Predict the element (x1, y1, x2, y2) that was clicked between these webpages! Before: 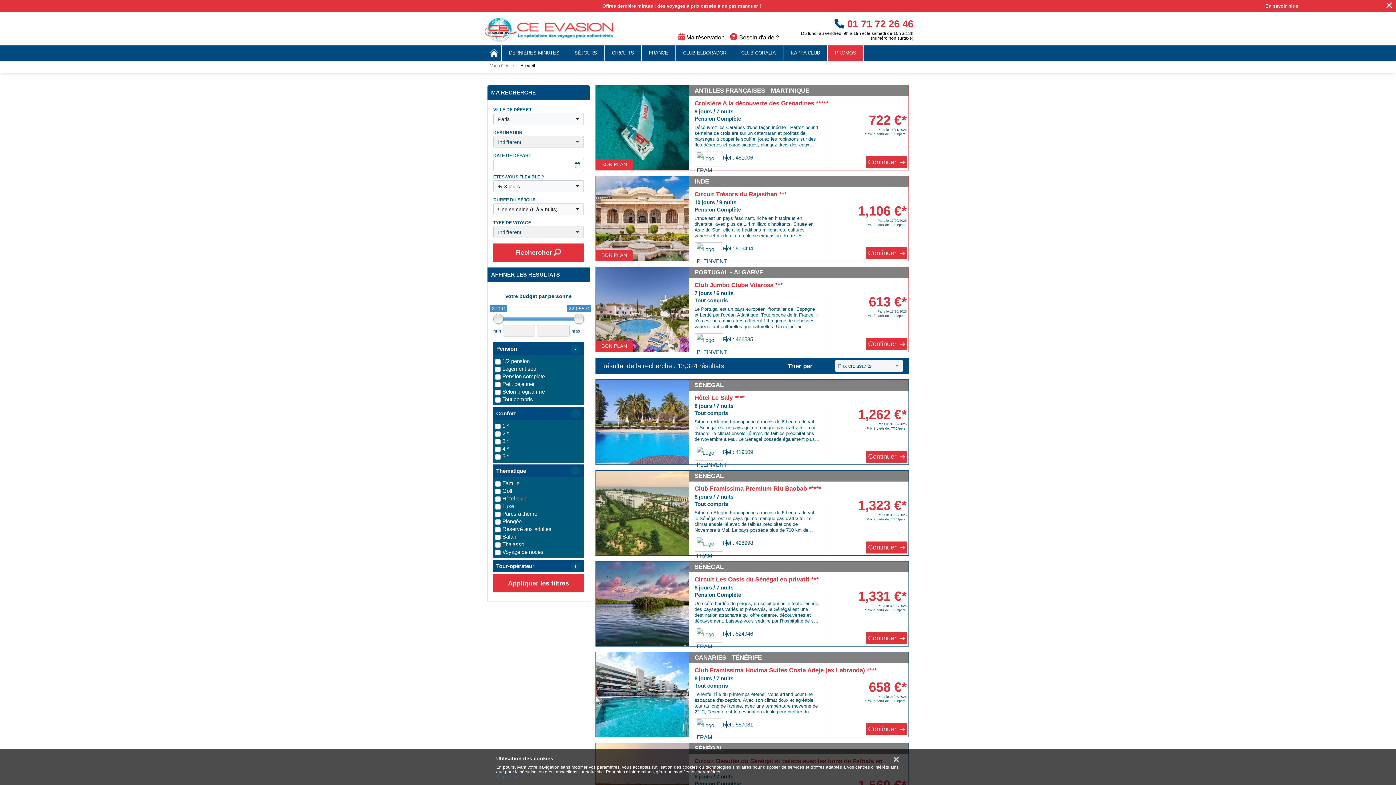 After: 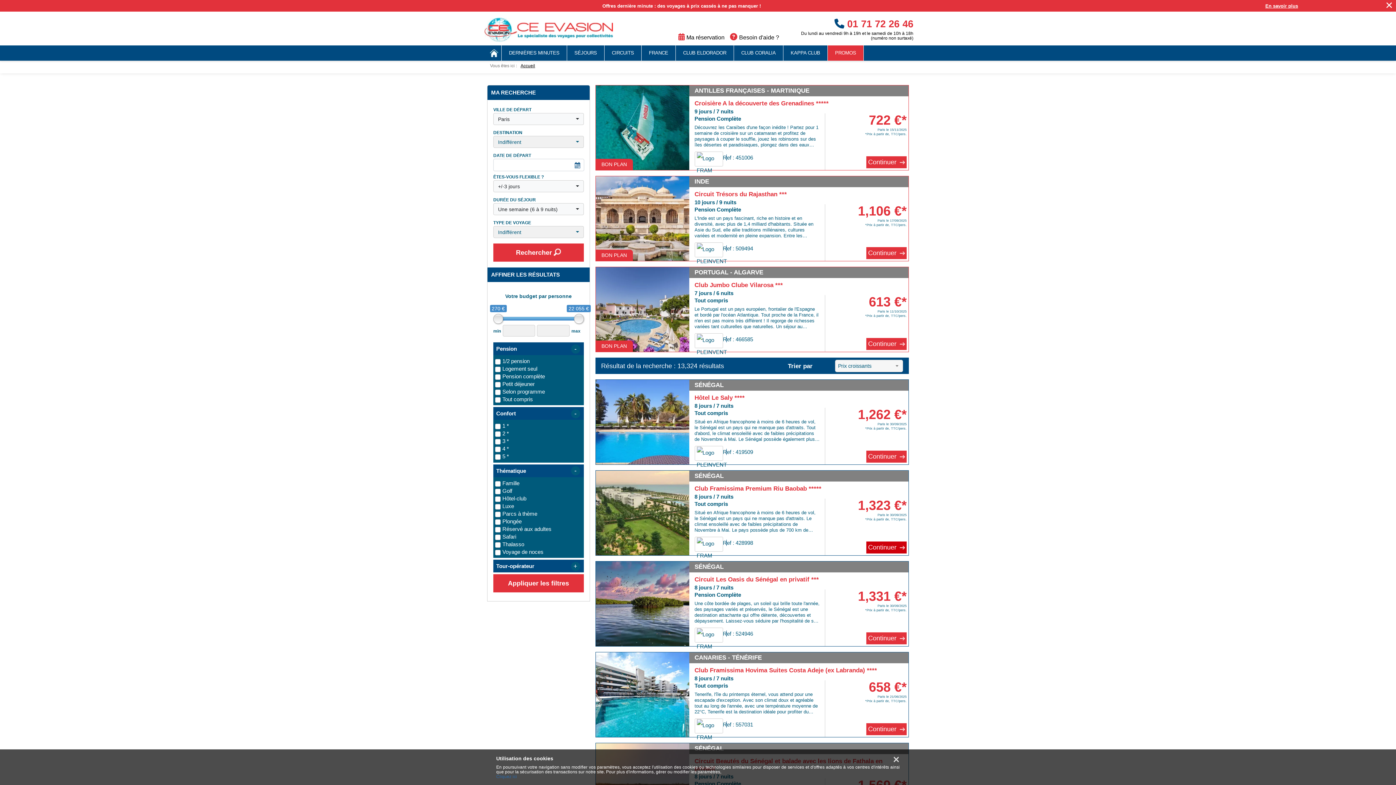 Action: label: SÉNÉGAL
Club Framissima Premium Riu Baobab *****
8 jours / 7 nuits
Tout compris
Situé en Afrique francophone à moins de 6 heures de vol, le Sénégal est un pays qui ne manque pas d'attraits. Le climat ensoleillé avec de faibles précipitations de Novembre à Mai. Le pays possède plus de 700 km de côtes dont 530 km de plages. De nombreux parcs et réserves animaliers classés au patrimoine mondial de l'Unesco représentent la faune ...
Ref : 428998
1,323 €*
Paris le 30/09/2025
*Prix à partir de, TTC/pers.
Continuer  bbox: (595, 470, 908, 555)